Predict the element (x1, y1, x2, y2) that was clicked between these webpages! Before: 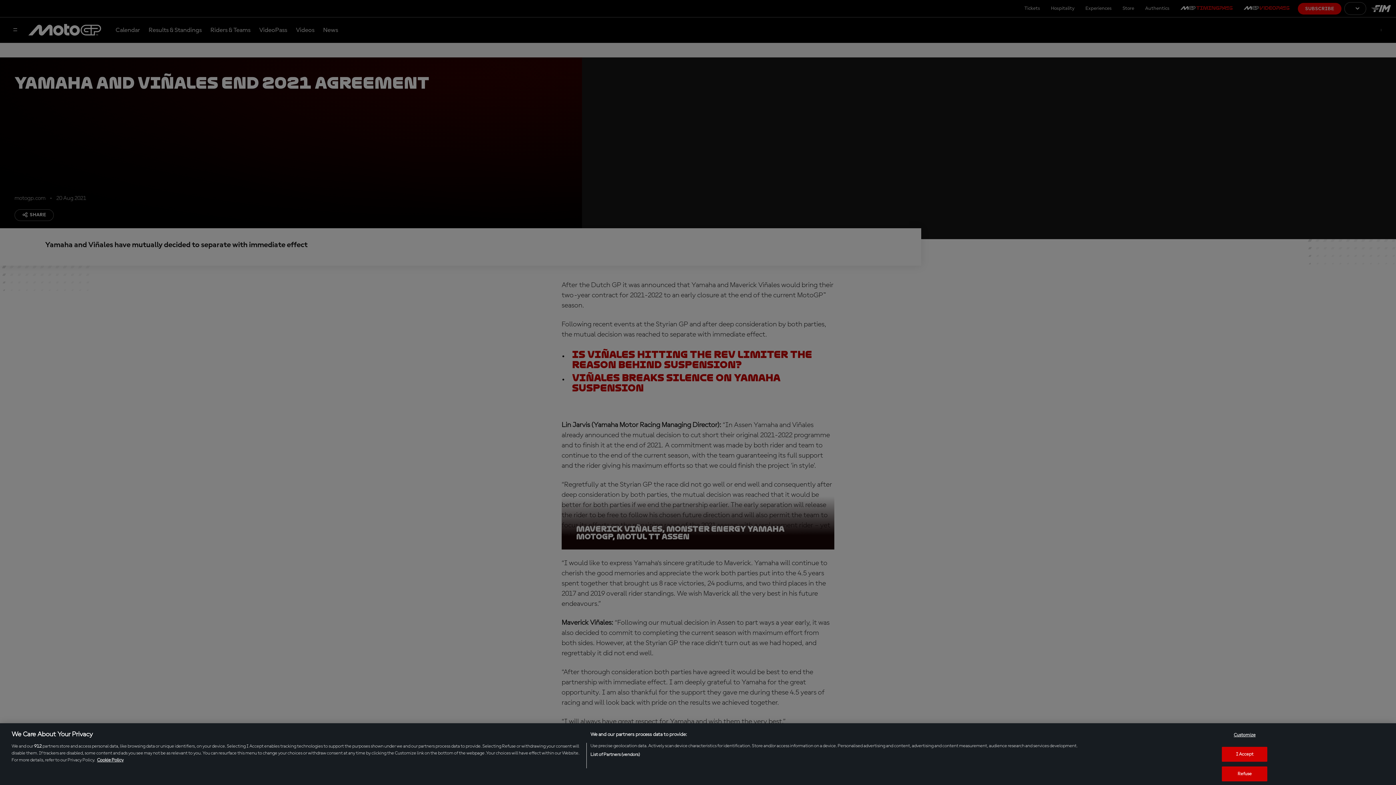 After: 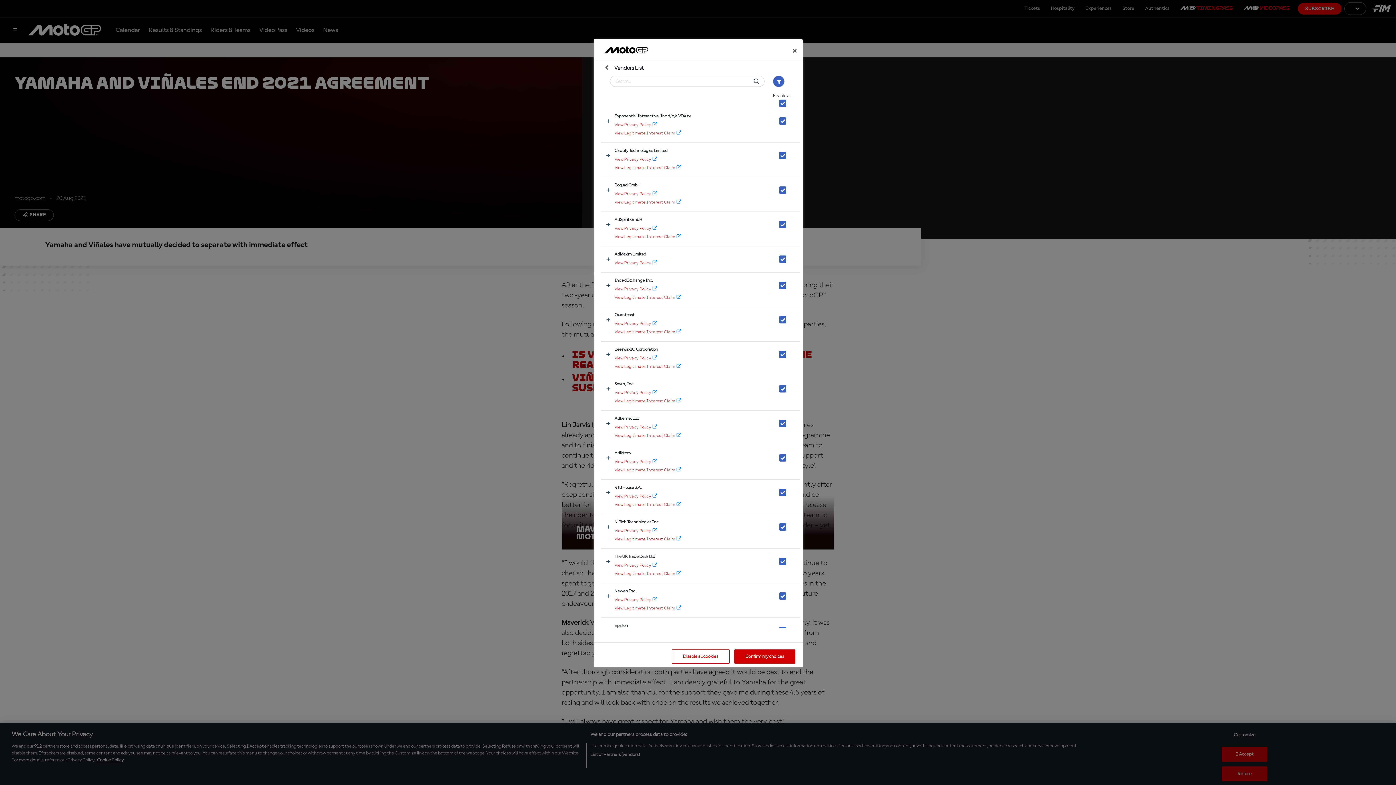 Action: label: List of Partners (vendors) bbox: (590, 751, 640, 758)